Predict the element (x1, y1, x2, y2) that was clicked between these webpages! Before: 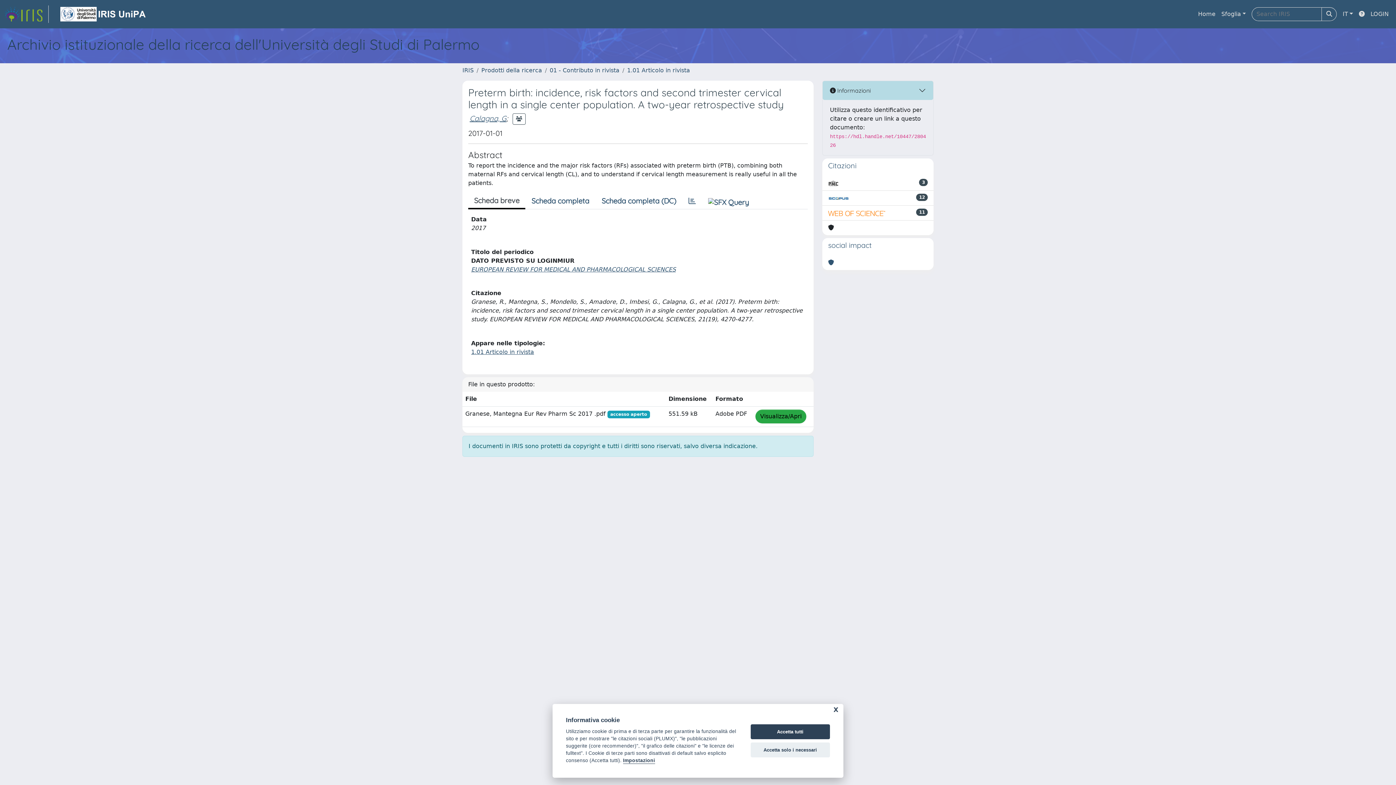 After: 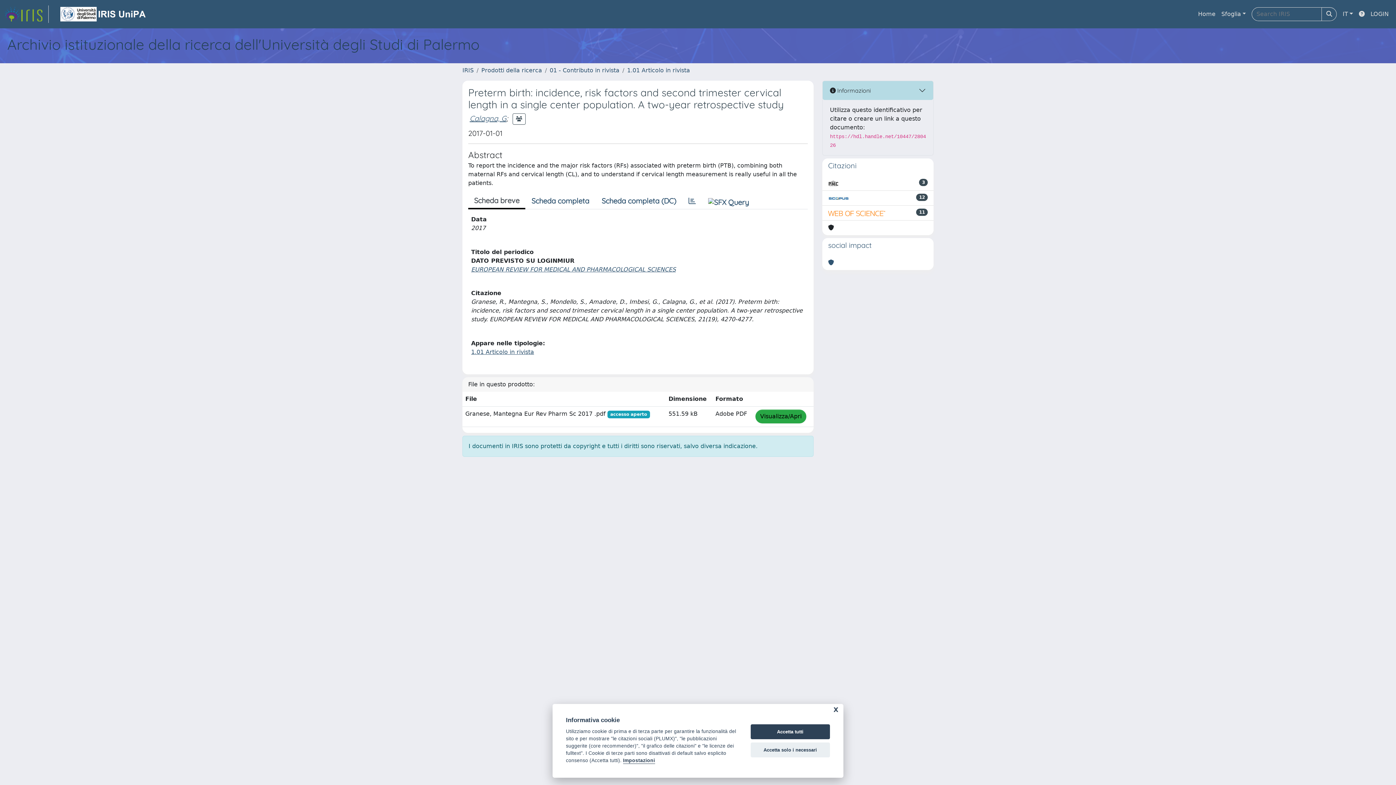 Action: bbox: (828, 178, 838, 187)